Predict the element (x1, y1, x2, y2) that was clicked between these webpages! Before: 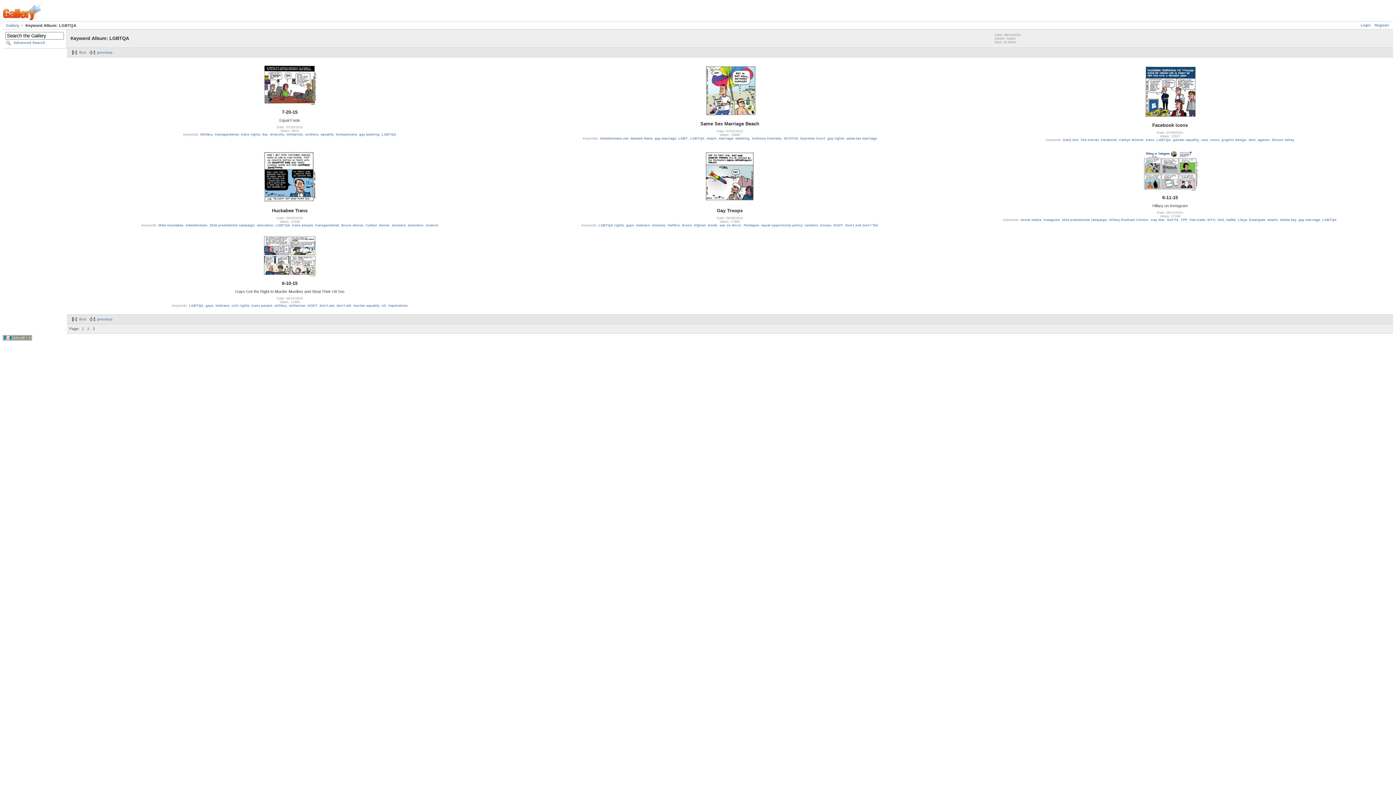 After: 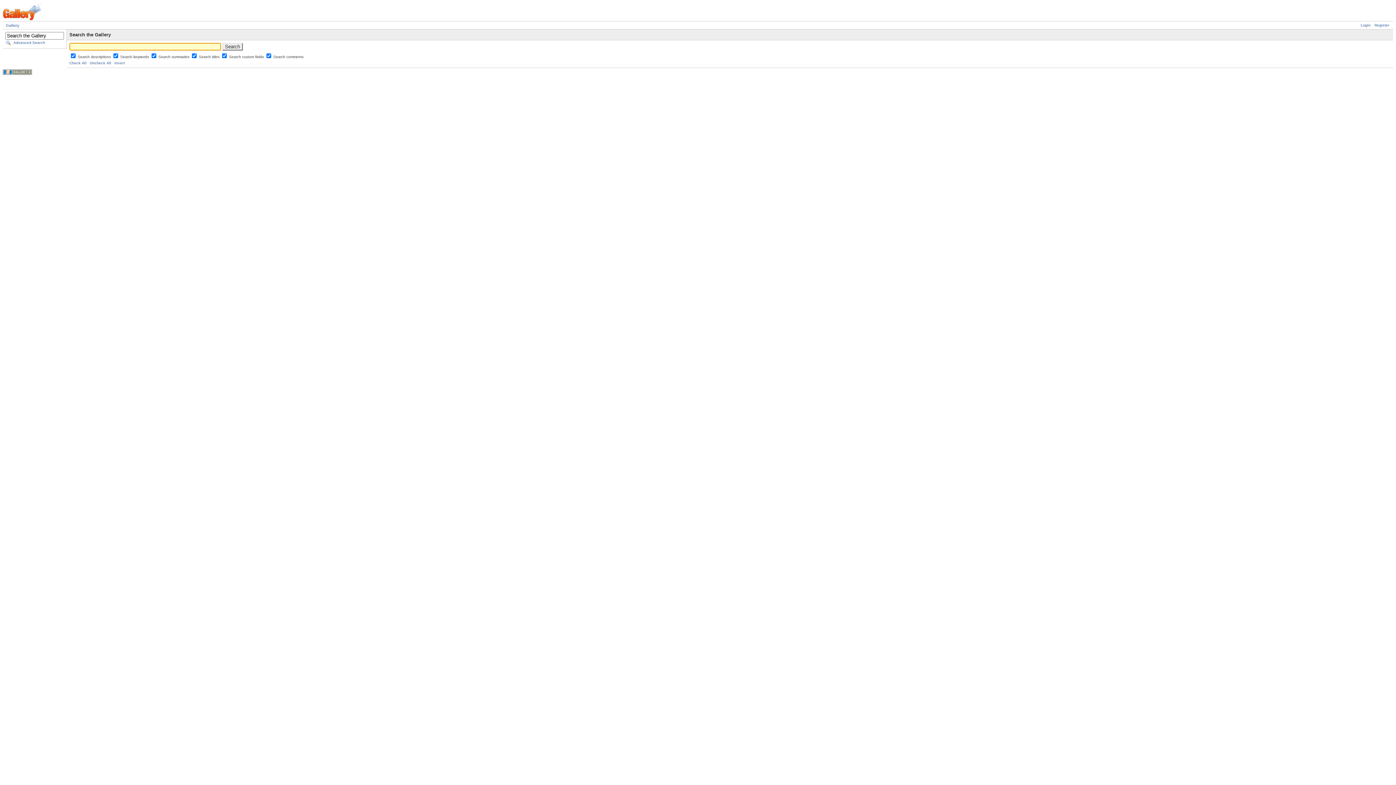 Action: label: Advanced Search bbox: (5, 39, 64, 45)